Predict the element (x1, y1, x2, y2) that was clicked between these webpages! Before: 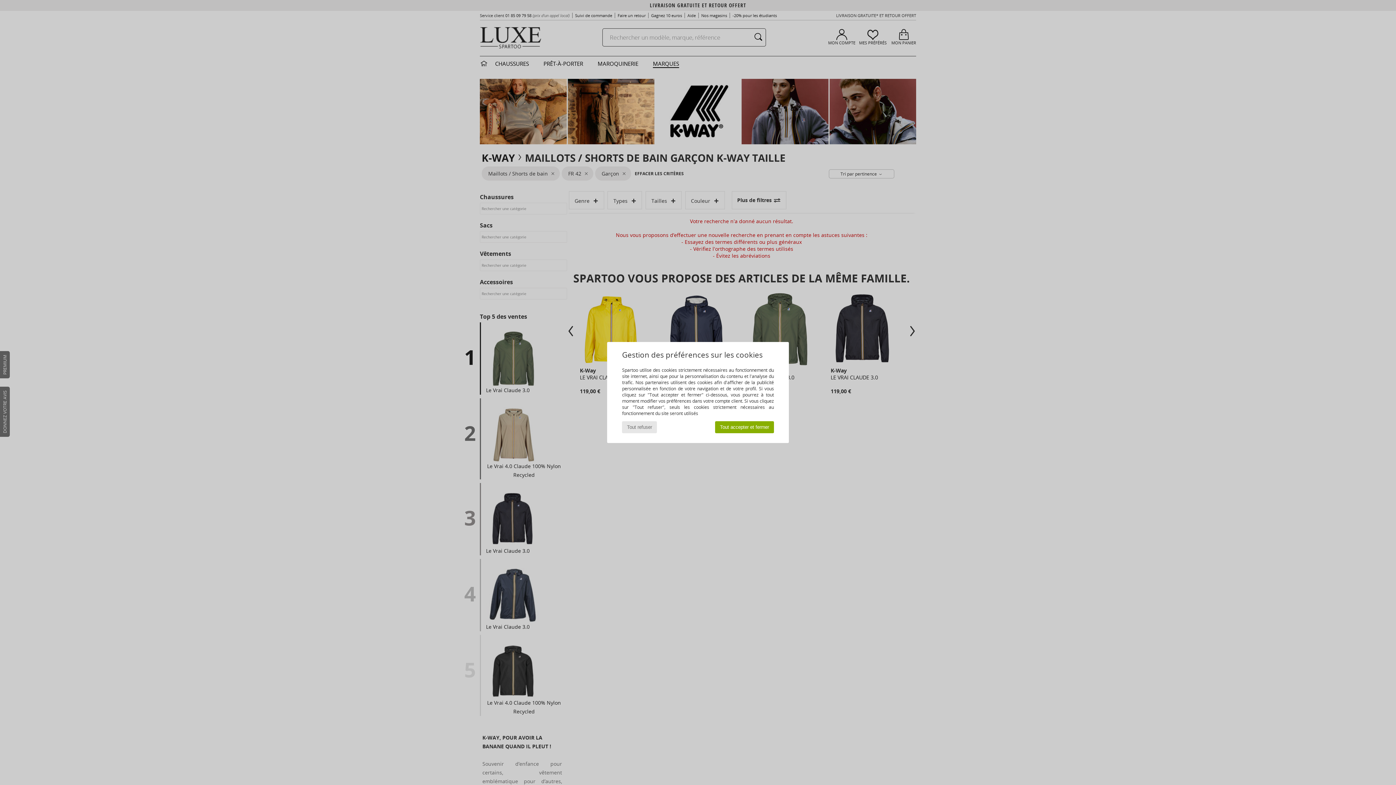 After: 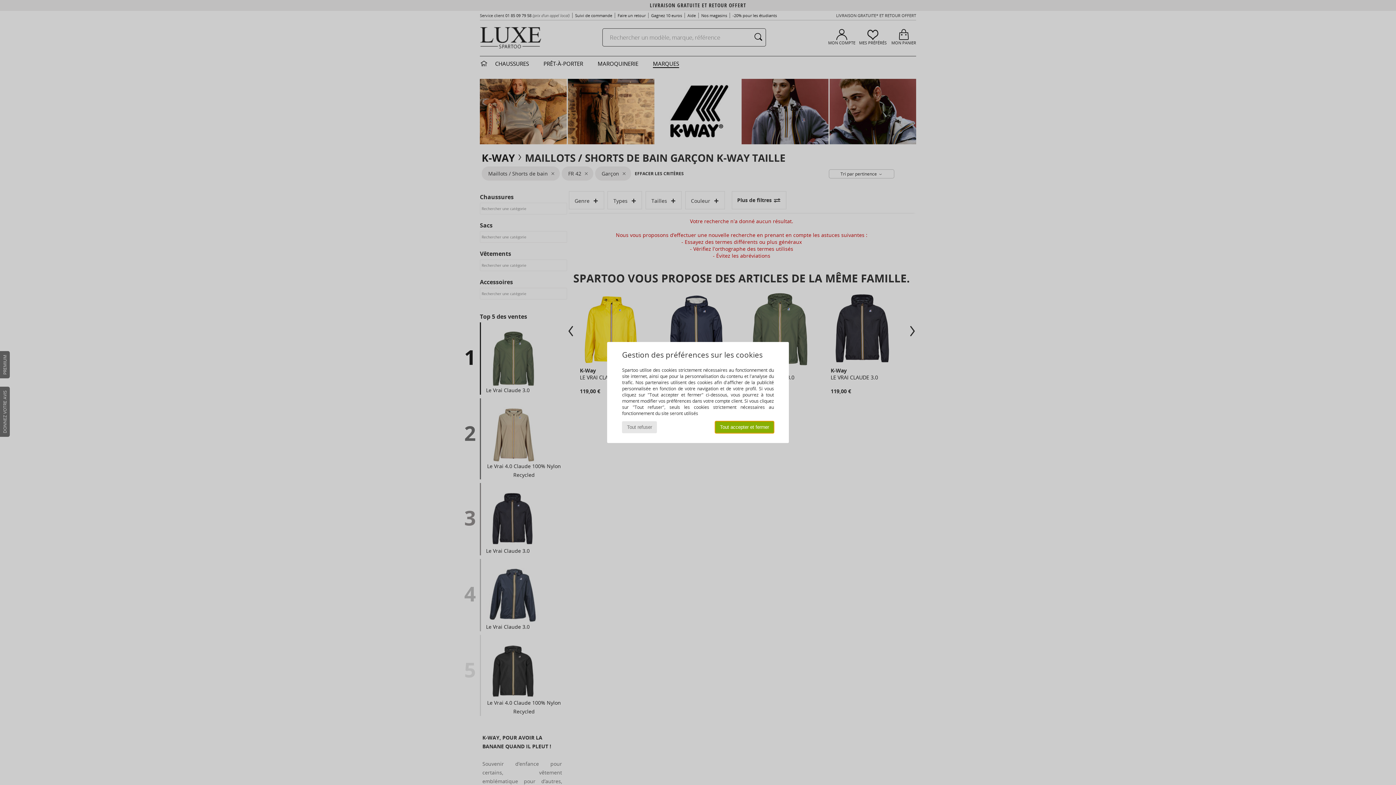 Action: bbox: (715, 421, 774, 433) label: Tout accepter et fermer